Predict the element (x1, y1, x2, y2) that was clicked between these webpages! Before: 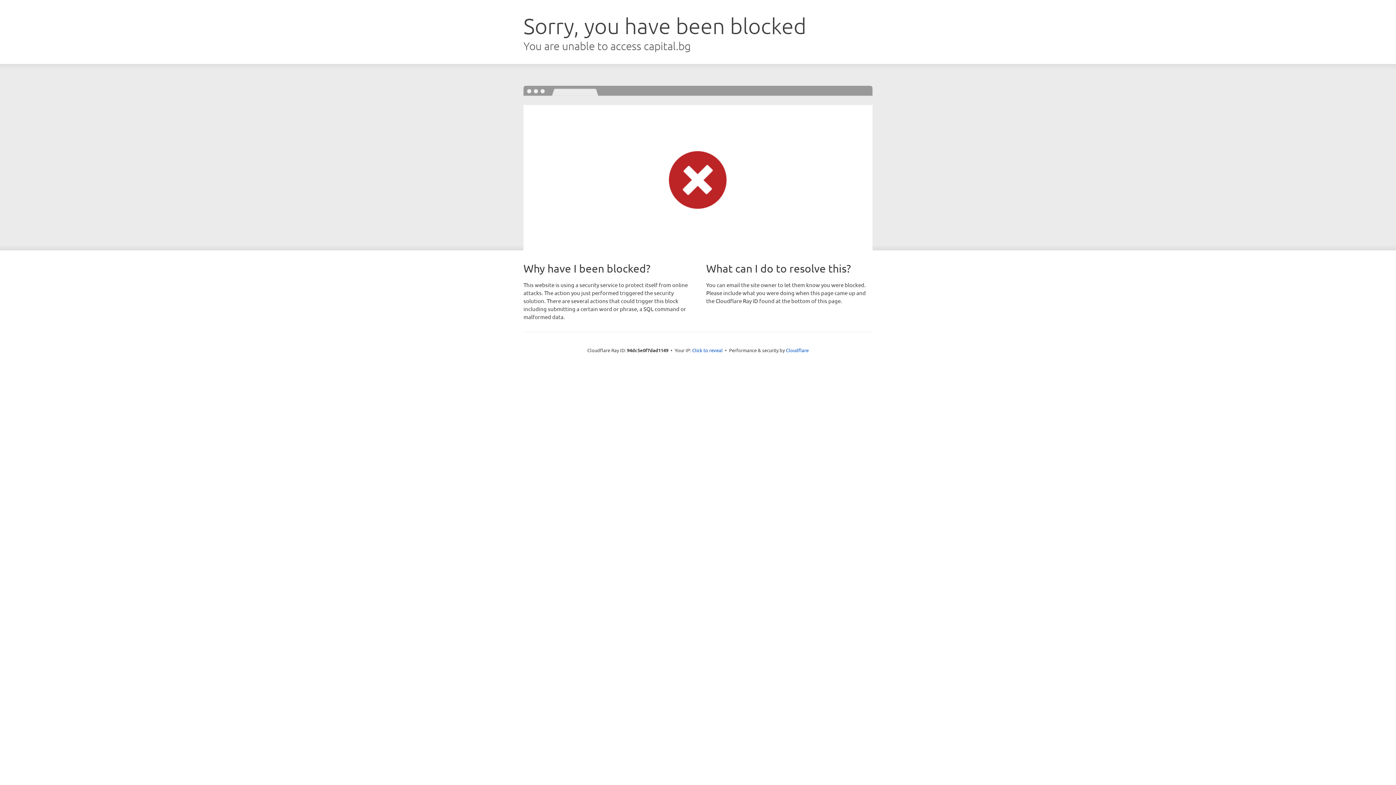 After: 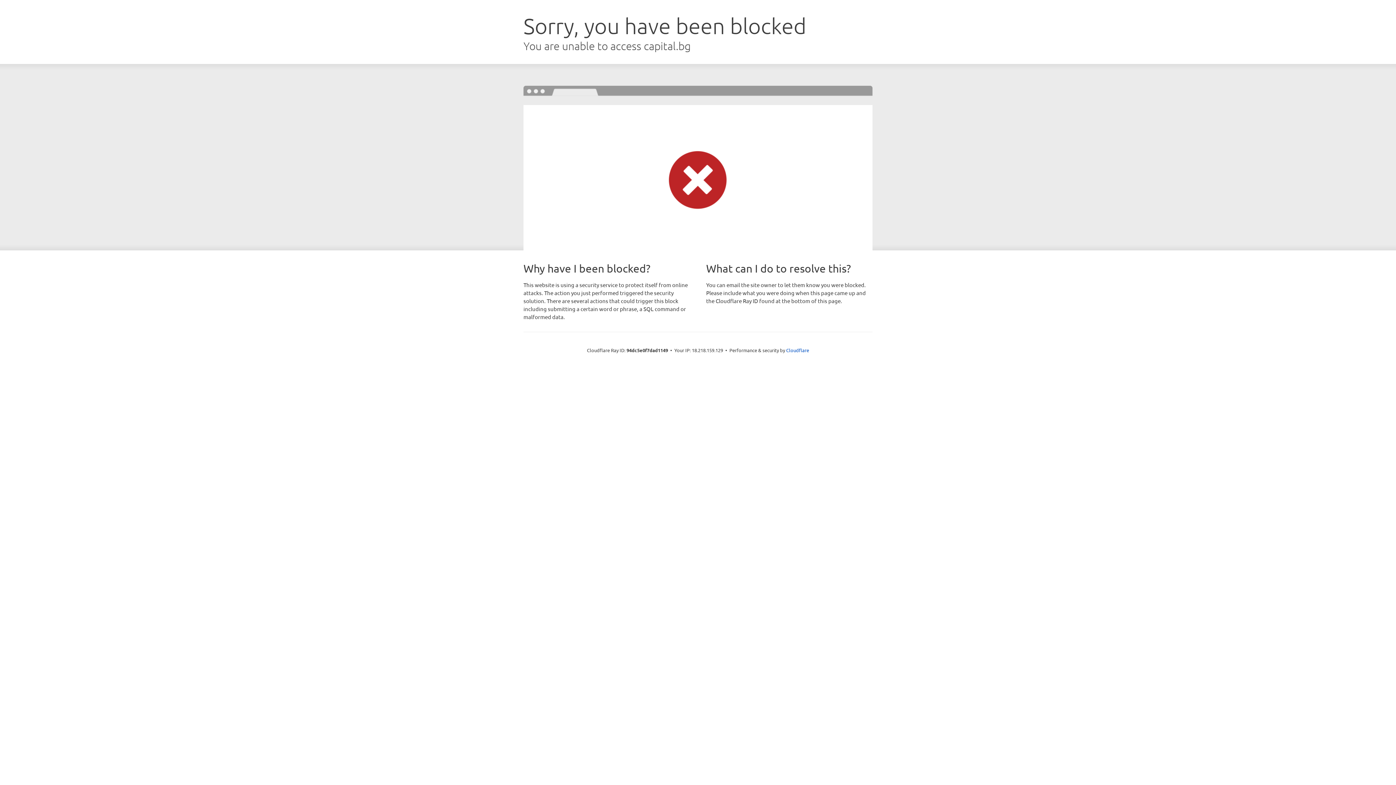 Action: label: Click to reveal bbox: (692, 346, 722, 353)